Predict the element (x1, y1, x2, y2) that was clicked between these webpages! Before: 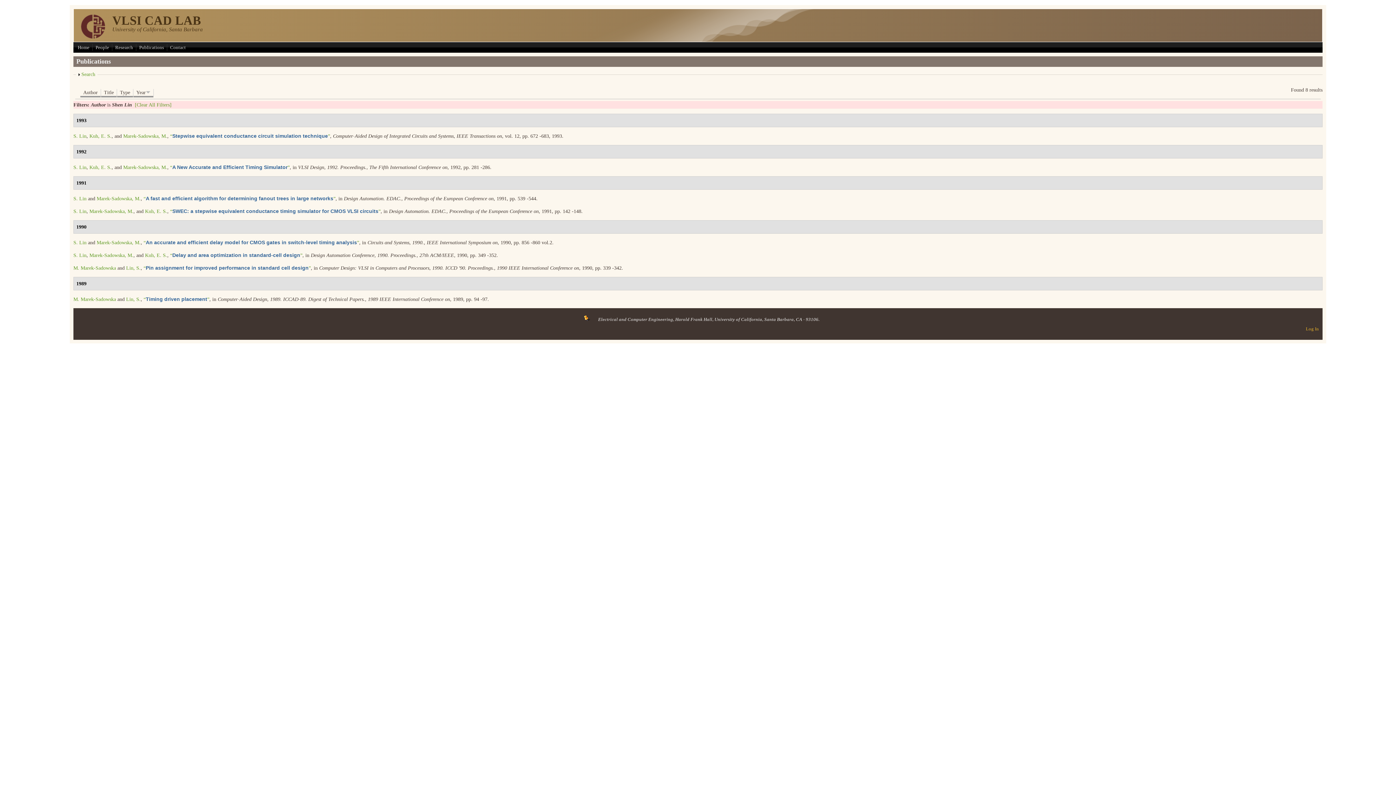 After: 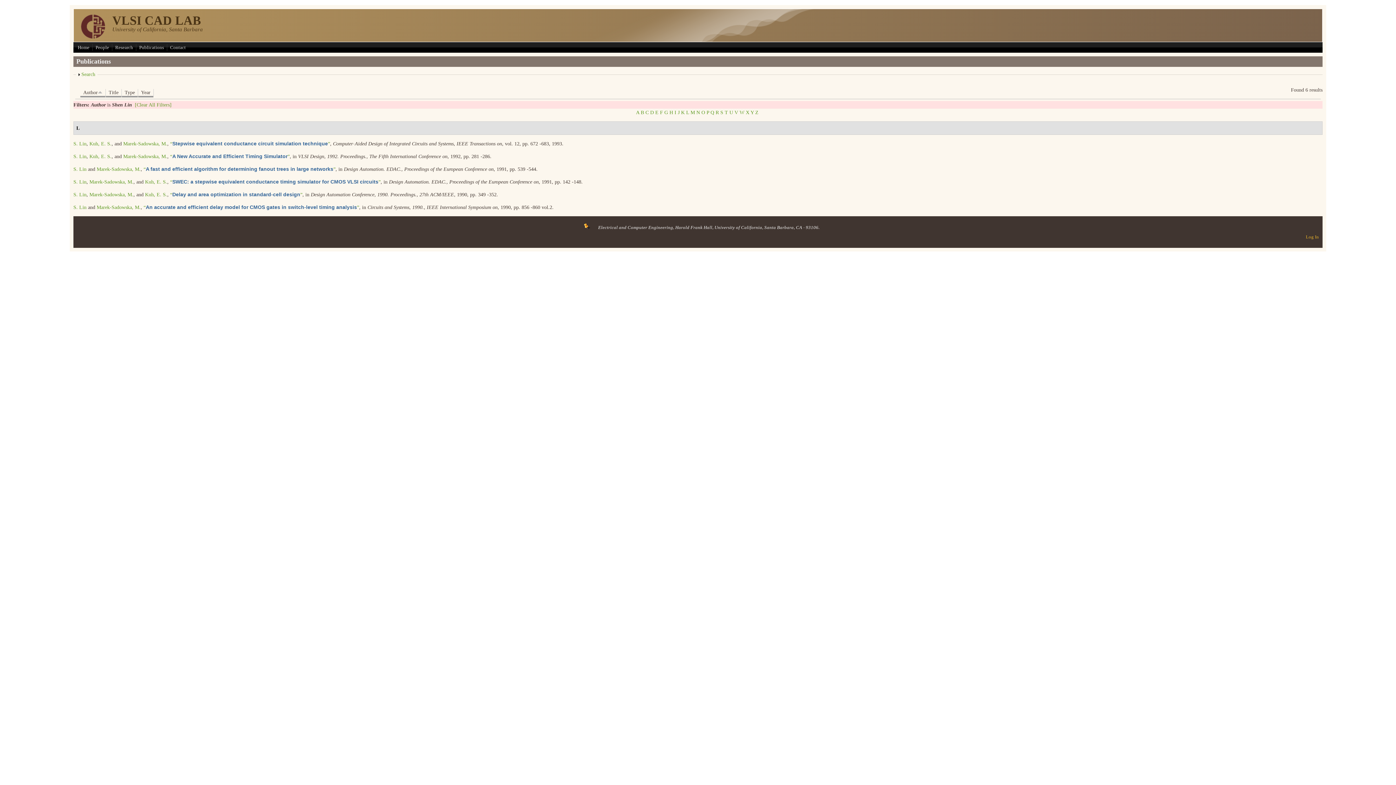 Action: label: Author bbox: (80, 89, 100, 97)